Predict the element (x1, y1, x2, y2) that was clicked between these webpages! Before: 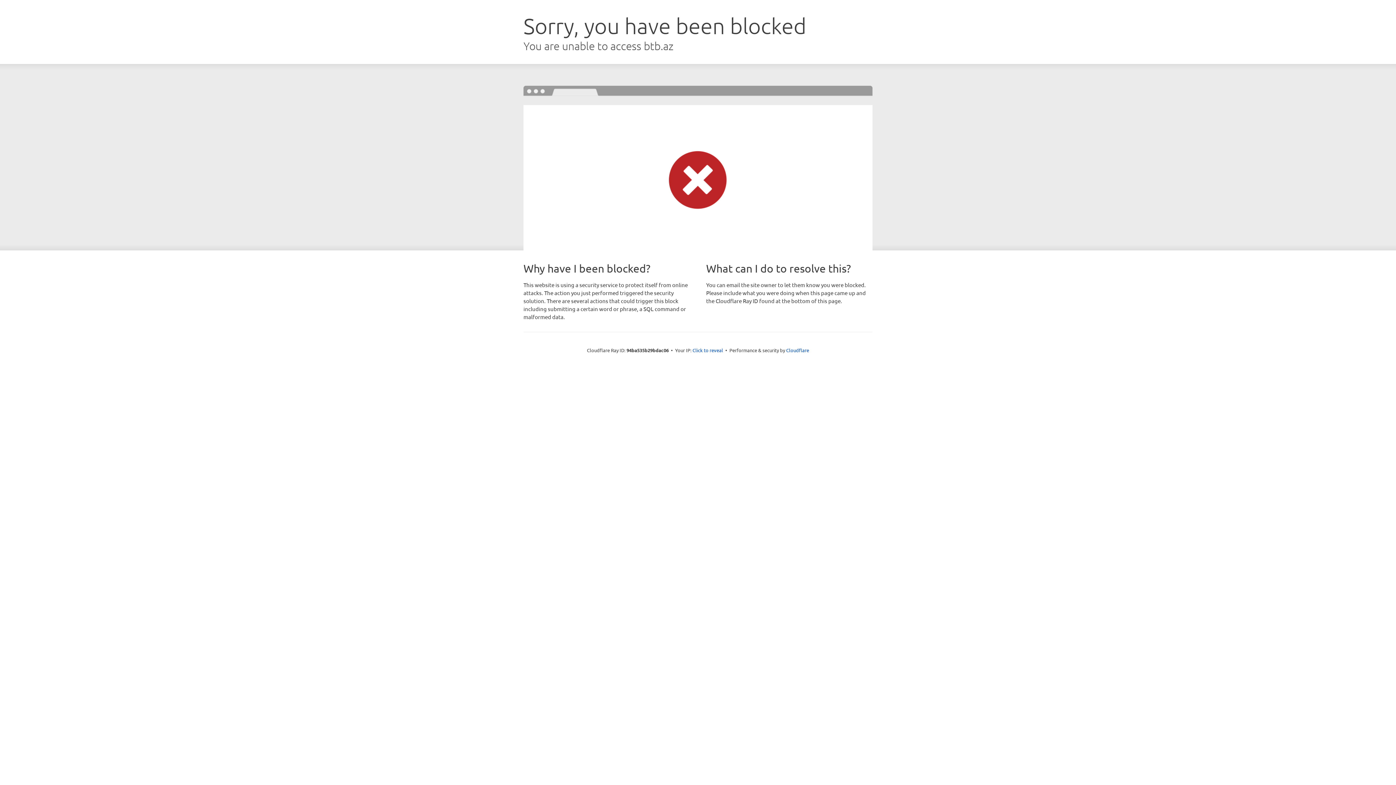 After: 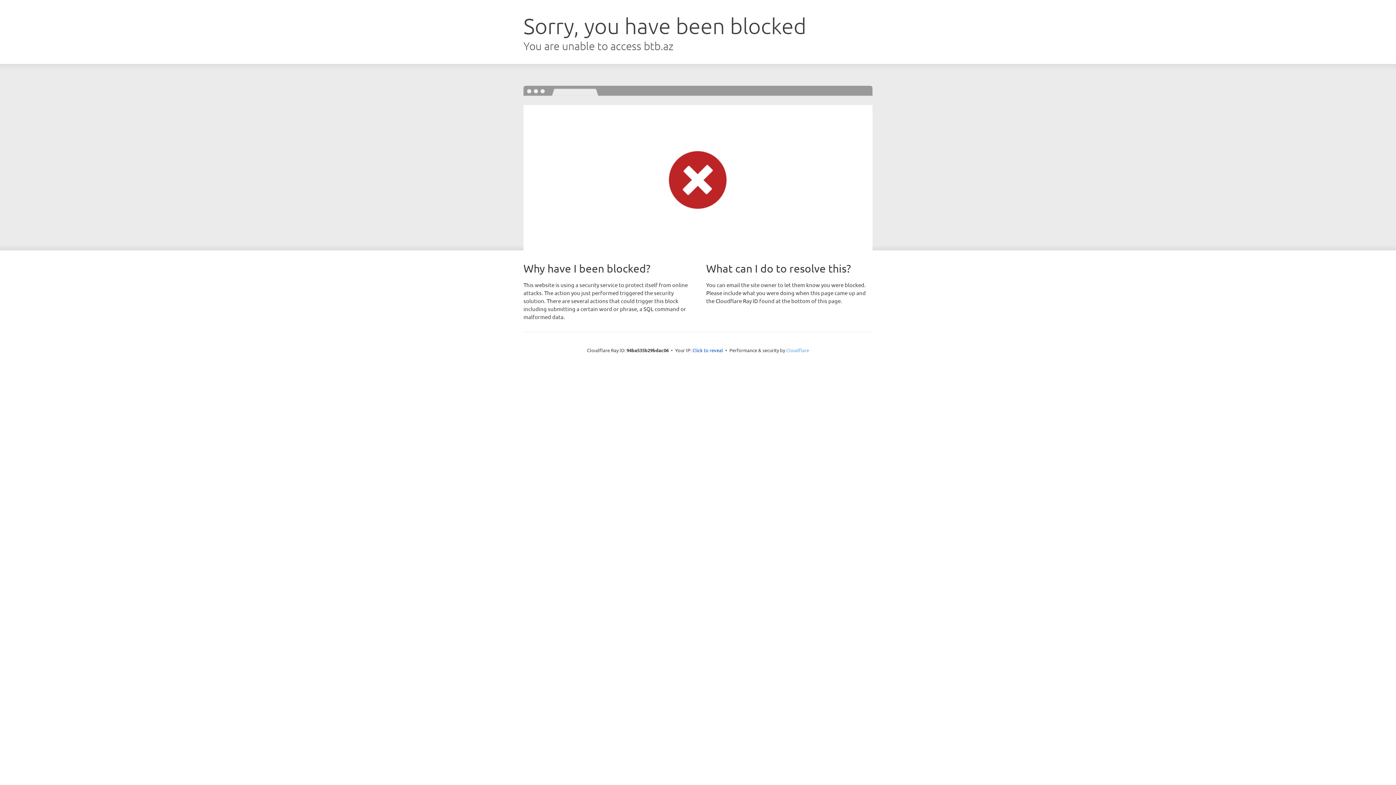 Action: label: Cloudflare bbox: (786, 347, 809, 353)